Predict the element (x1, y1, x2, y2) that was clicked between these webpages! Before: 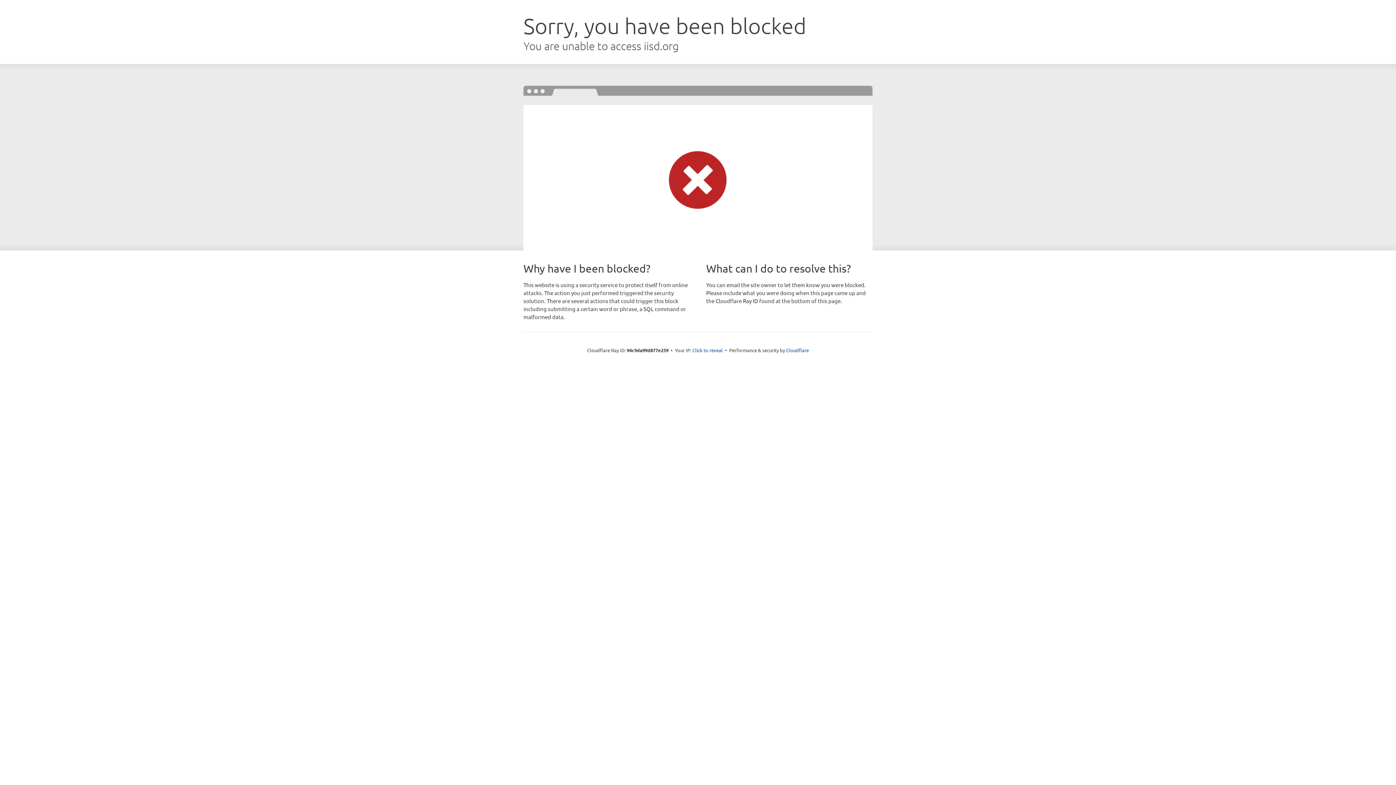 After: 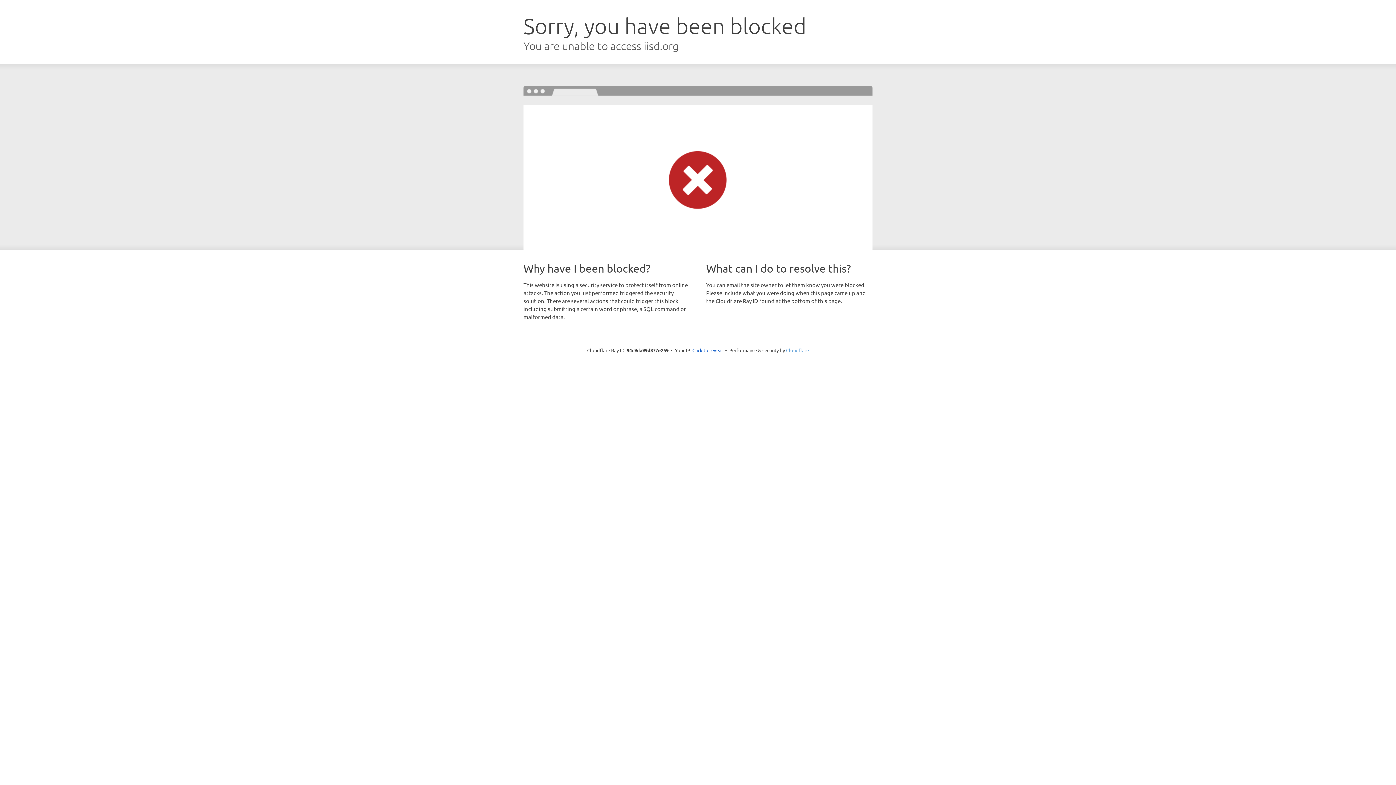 Action: bbox: (786, 347, 809, 353) label: Cloudflare